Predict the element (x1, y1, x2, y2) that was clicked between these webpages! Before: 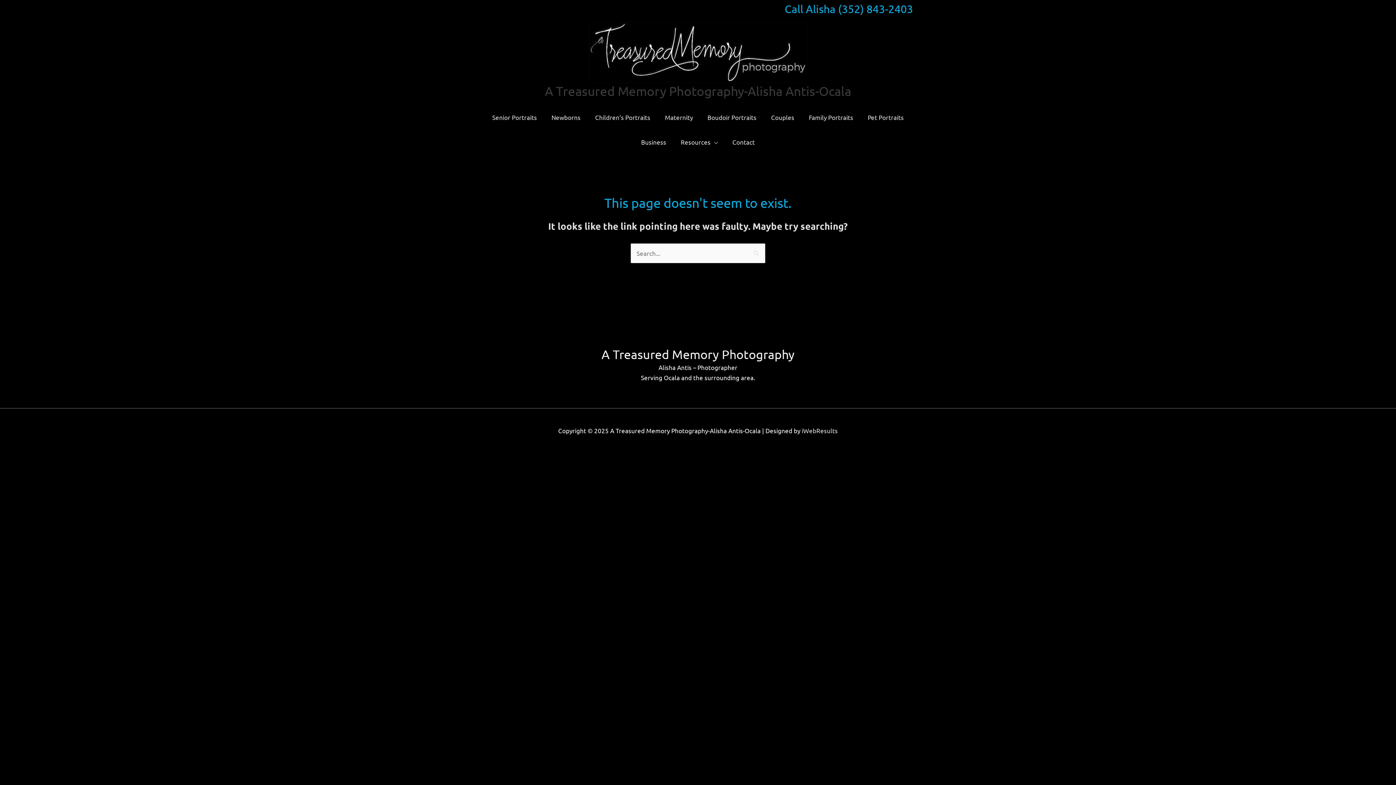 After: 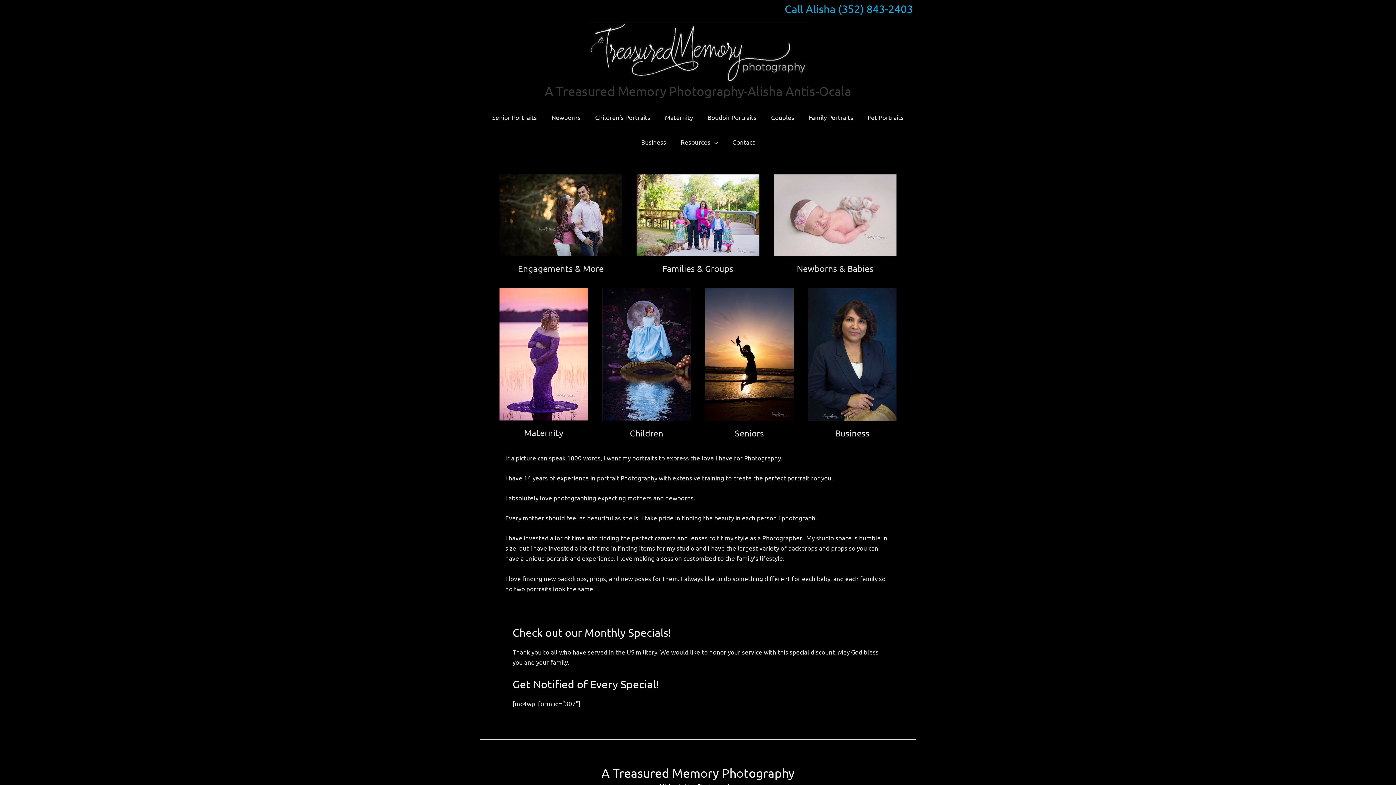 Action: bbox: (589, 47, 807, 55)